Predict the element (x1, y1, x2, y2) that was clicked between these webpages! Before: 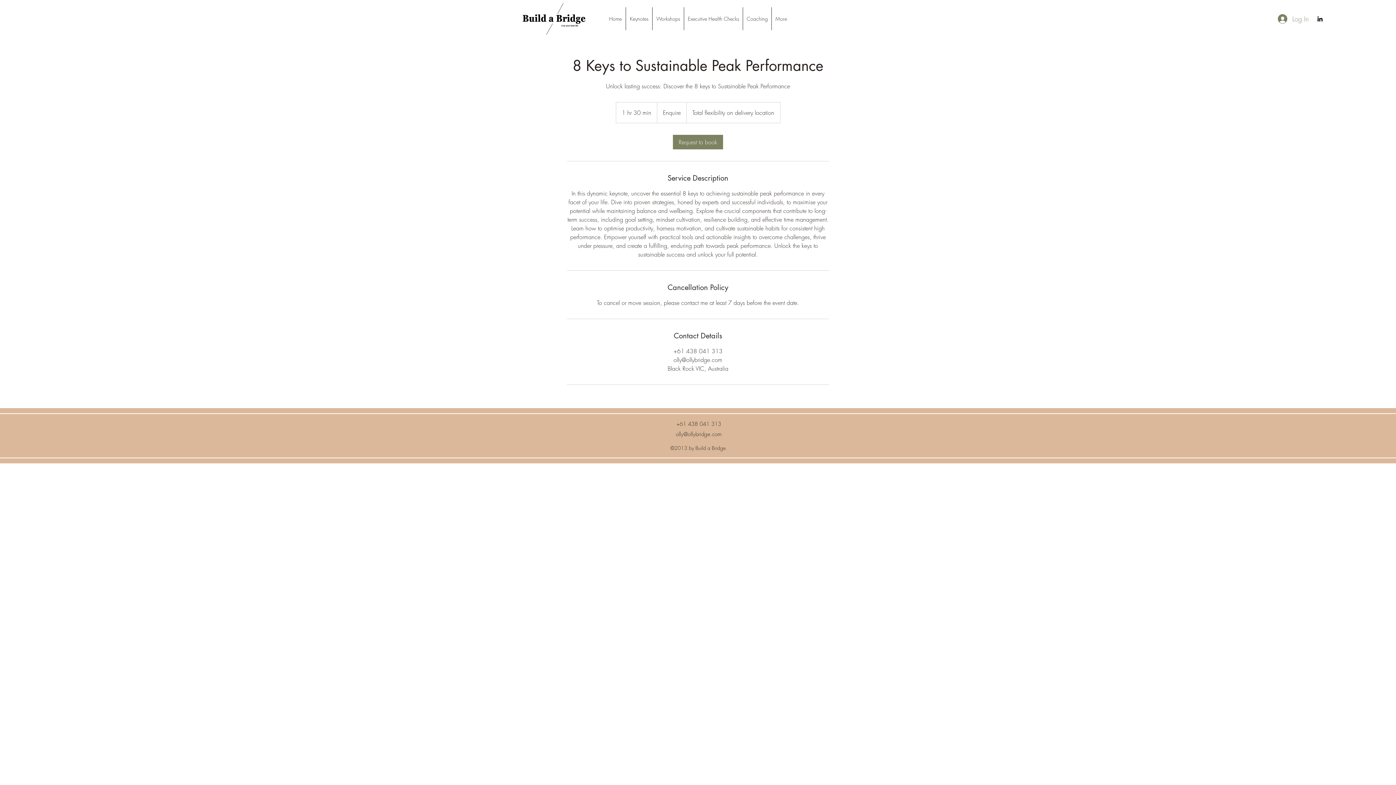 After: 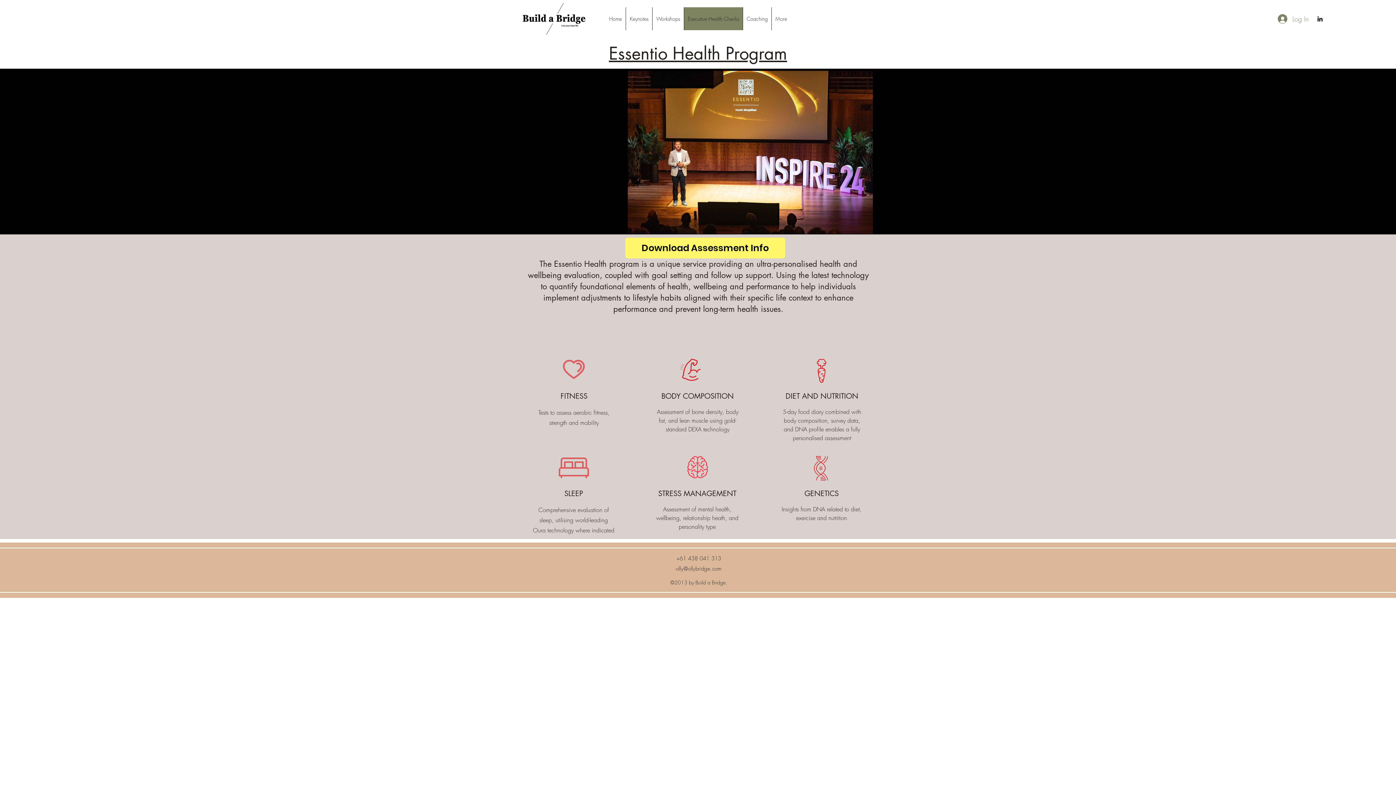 Action: label: Executive Health Checks bbox: (684, 7, 742, 30)